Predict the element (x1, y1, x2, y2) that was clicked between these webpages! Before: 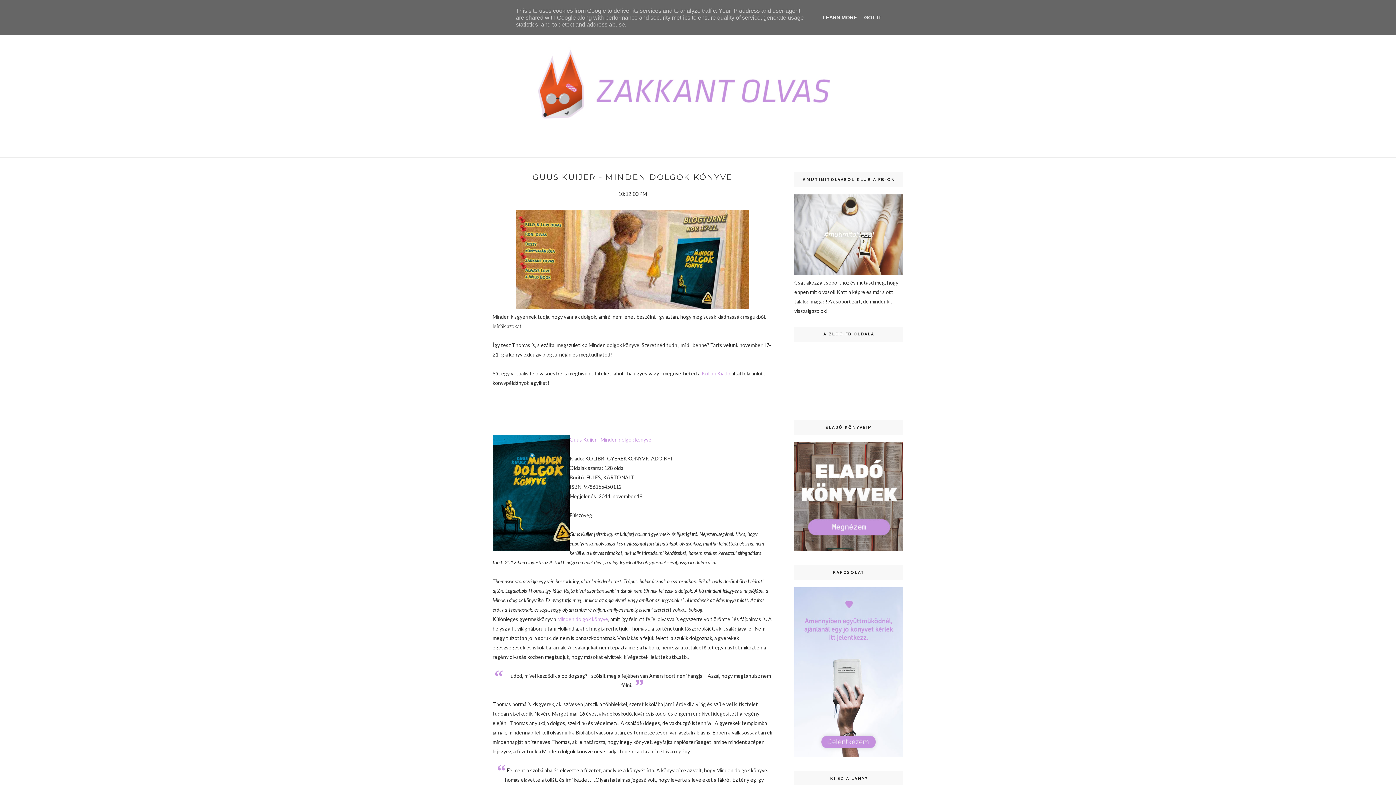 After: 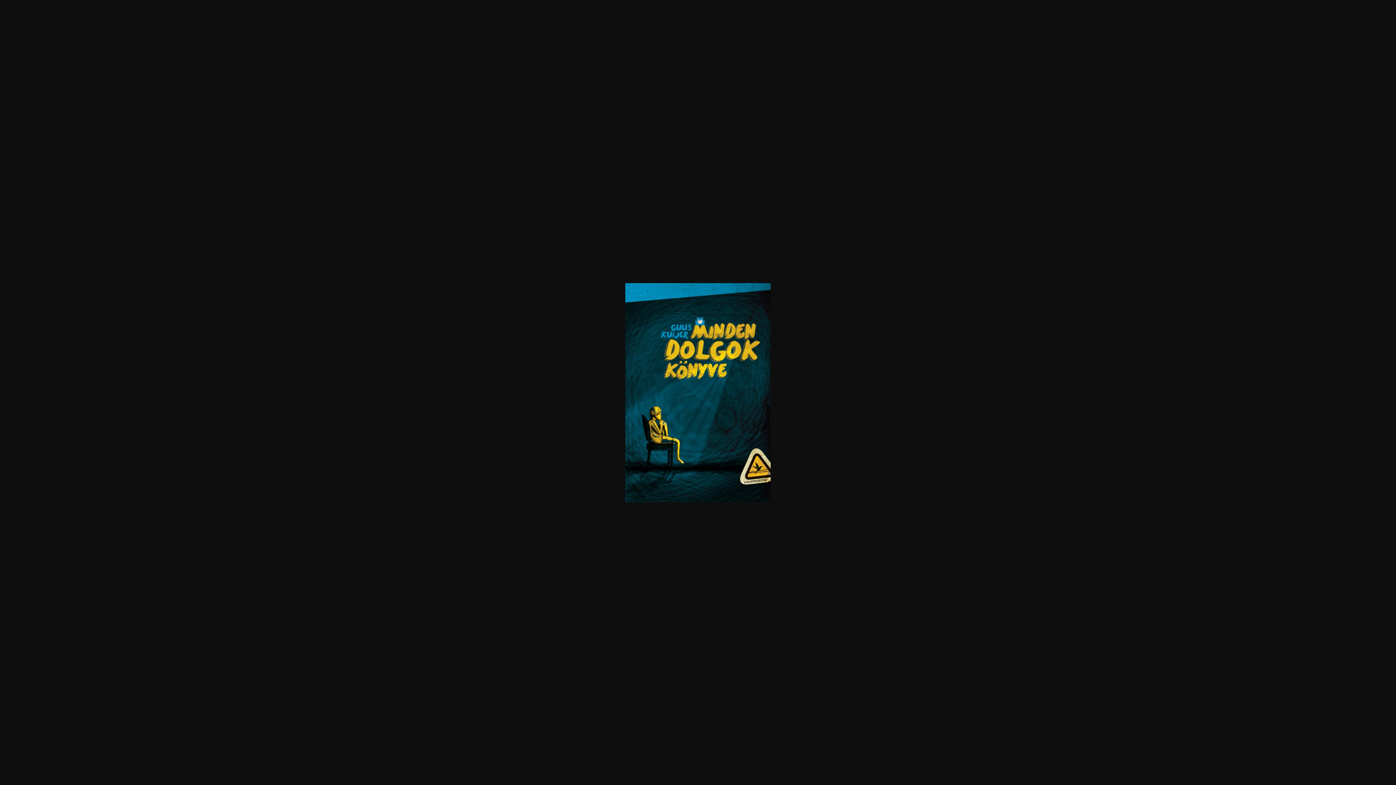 Action: bbox: (492, 435, 569, 554)